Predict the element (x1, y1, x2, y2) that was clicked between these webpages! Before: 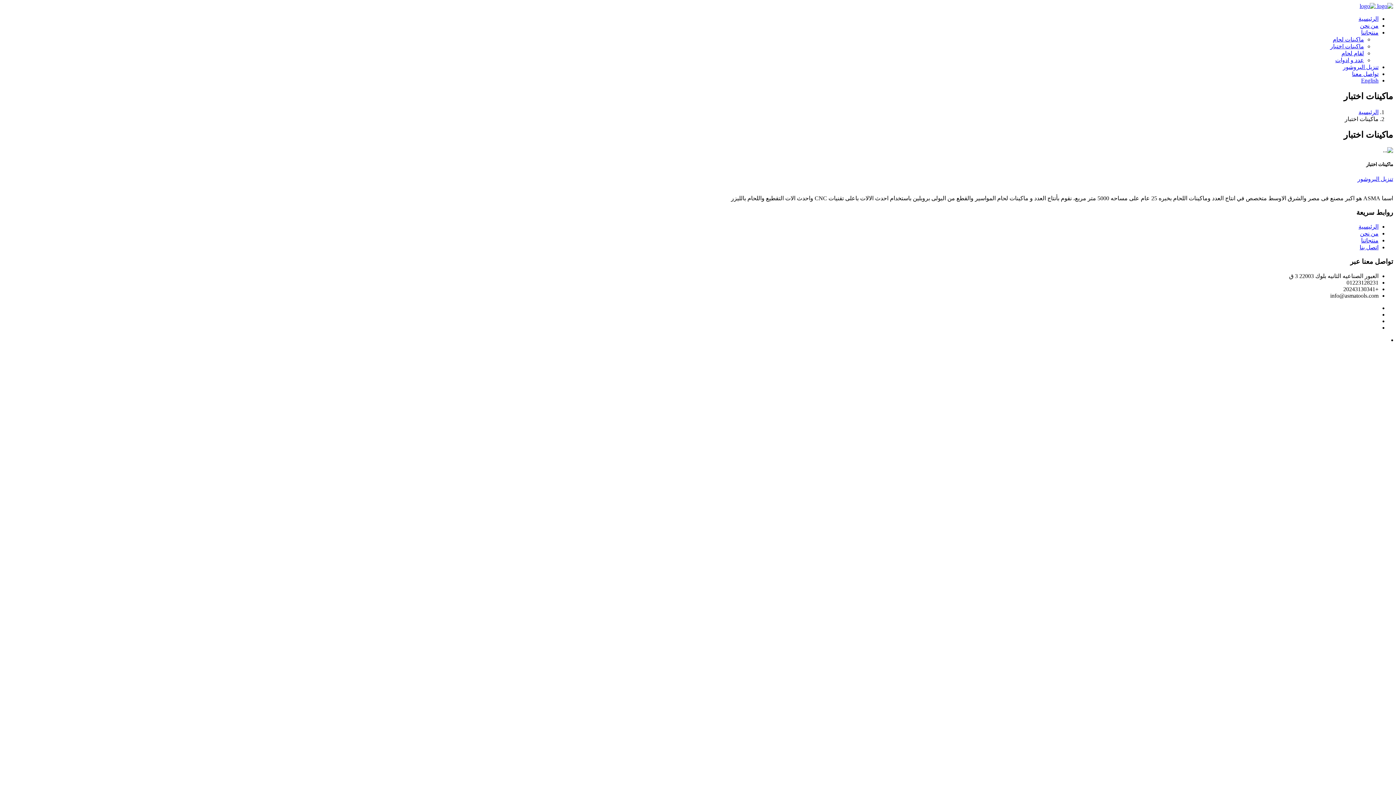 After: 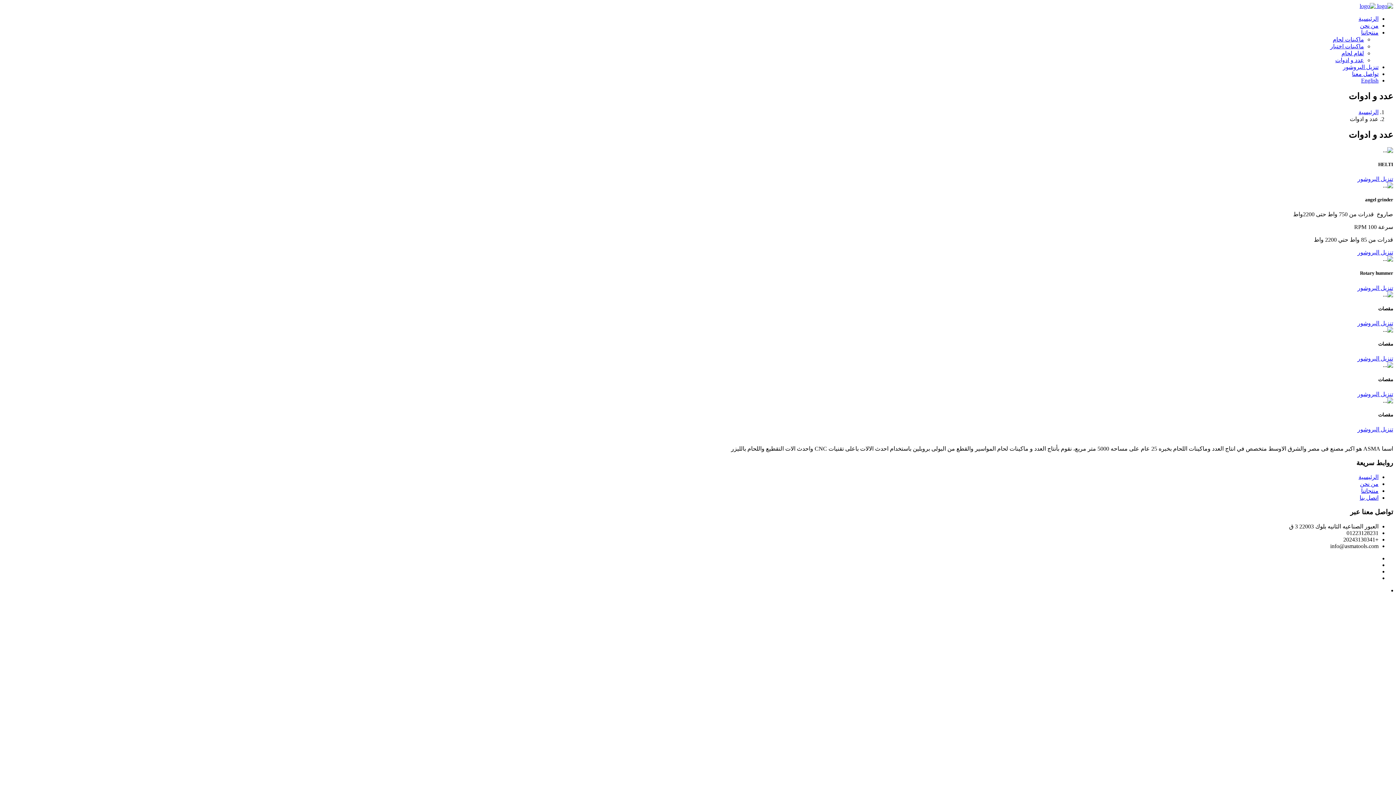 Action: label: عدد و ادوات bbox: (1335, 57, 1364, 63)